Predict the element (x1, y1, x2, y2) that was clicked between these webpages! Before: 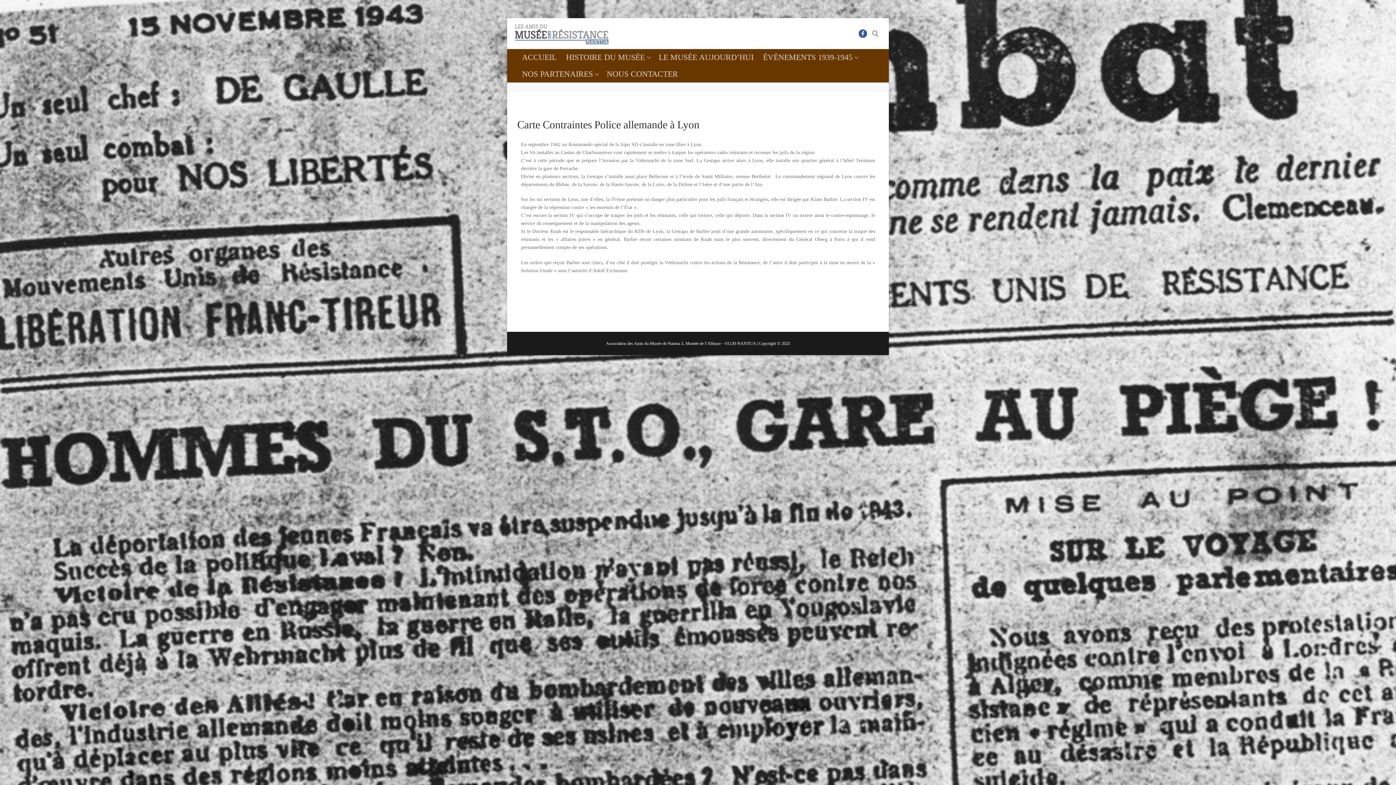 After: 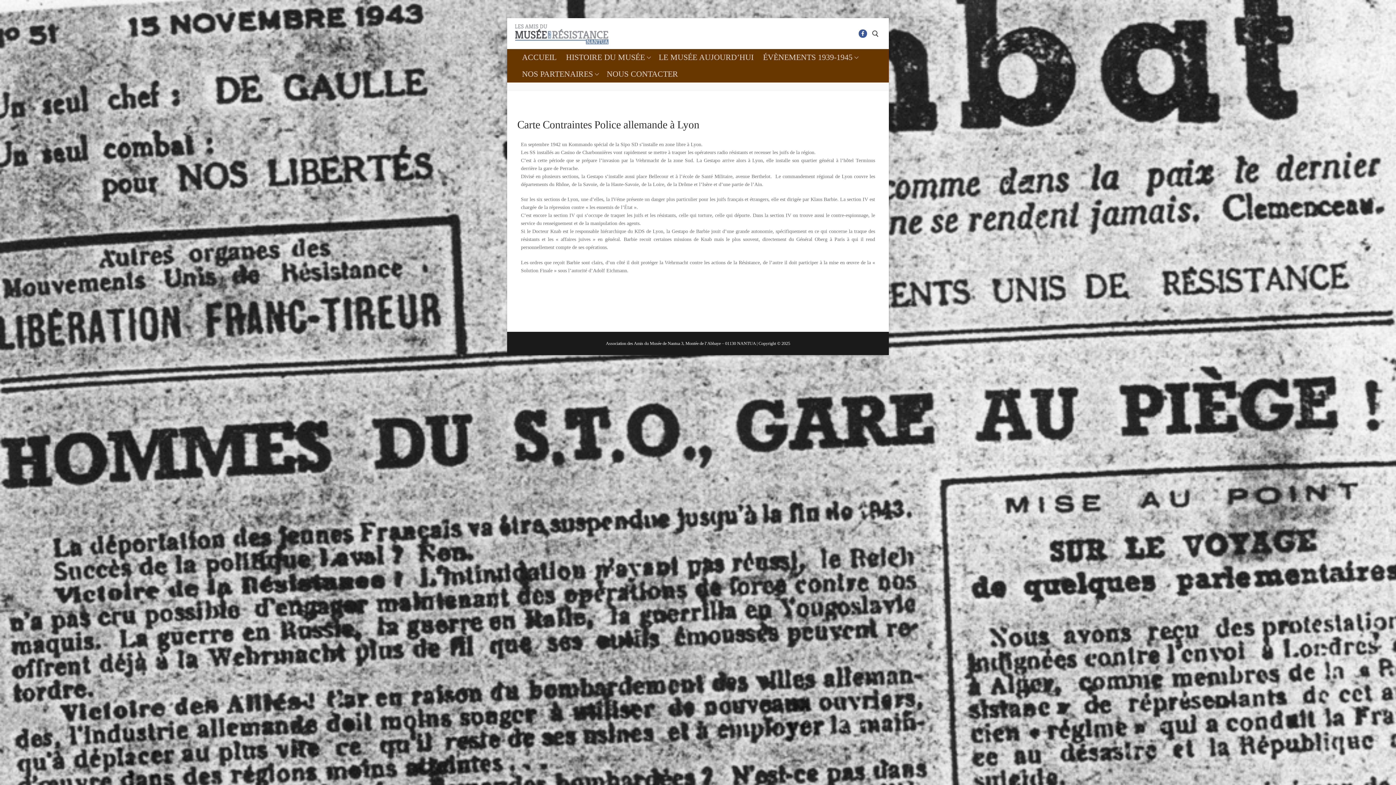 Action: label: open search tool bbox: (872, 30, 878, 36)